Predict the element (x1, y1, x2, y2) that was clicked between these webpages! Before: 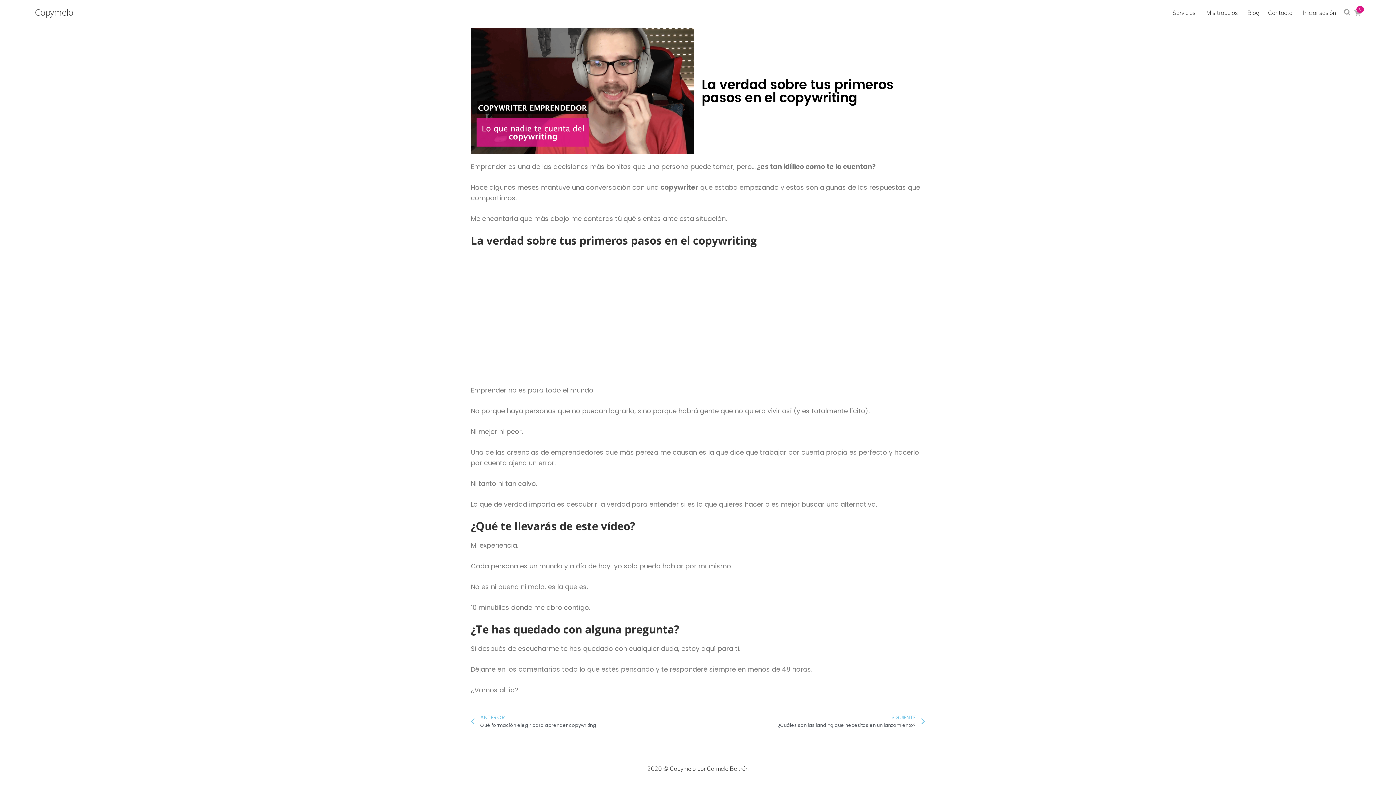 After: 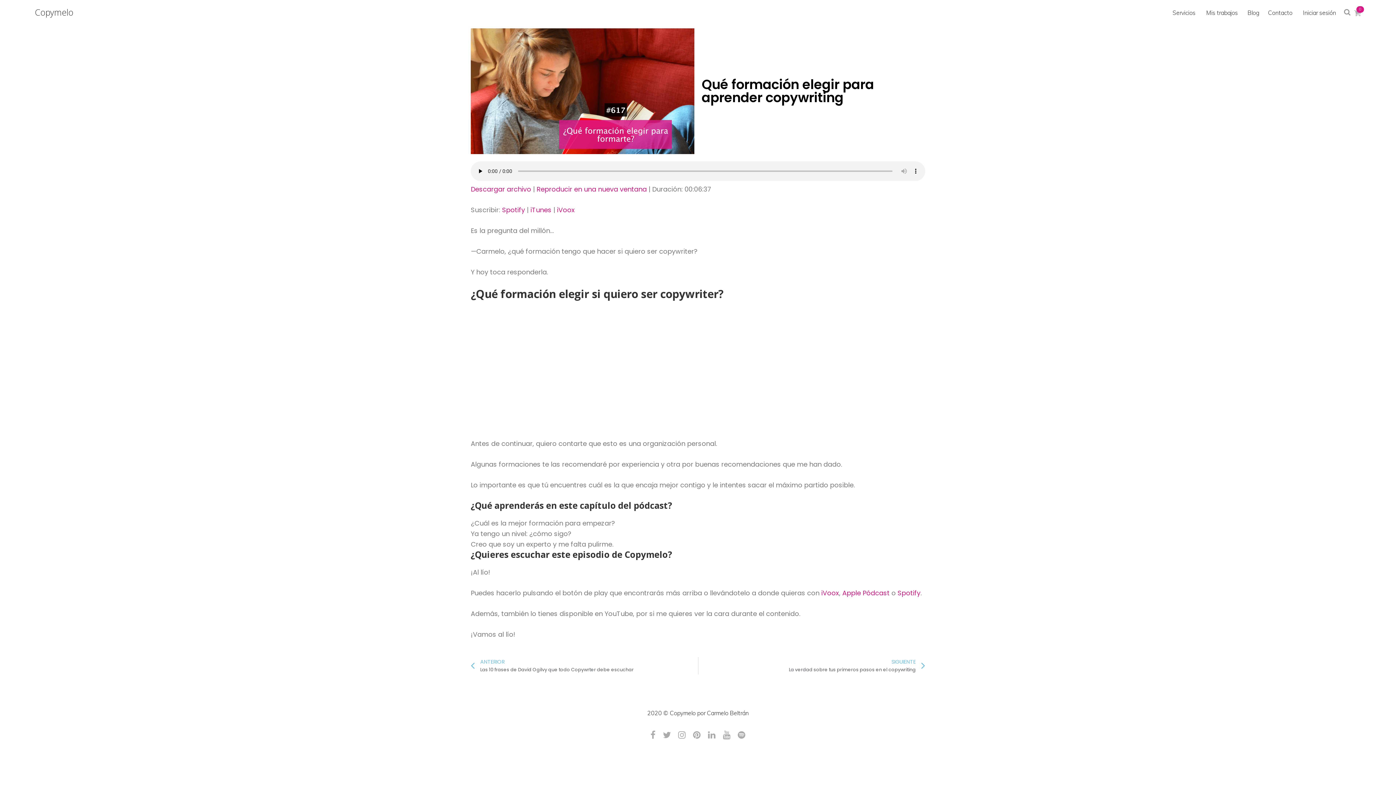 Action: label: Prev
ANTERIOR
Qué formación elegir para aprender copywriting bbox: (470, 713, 698, 730)